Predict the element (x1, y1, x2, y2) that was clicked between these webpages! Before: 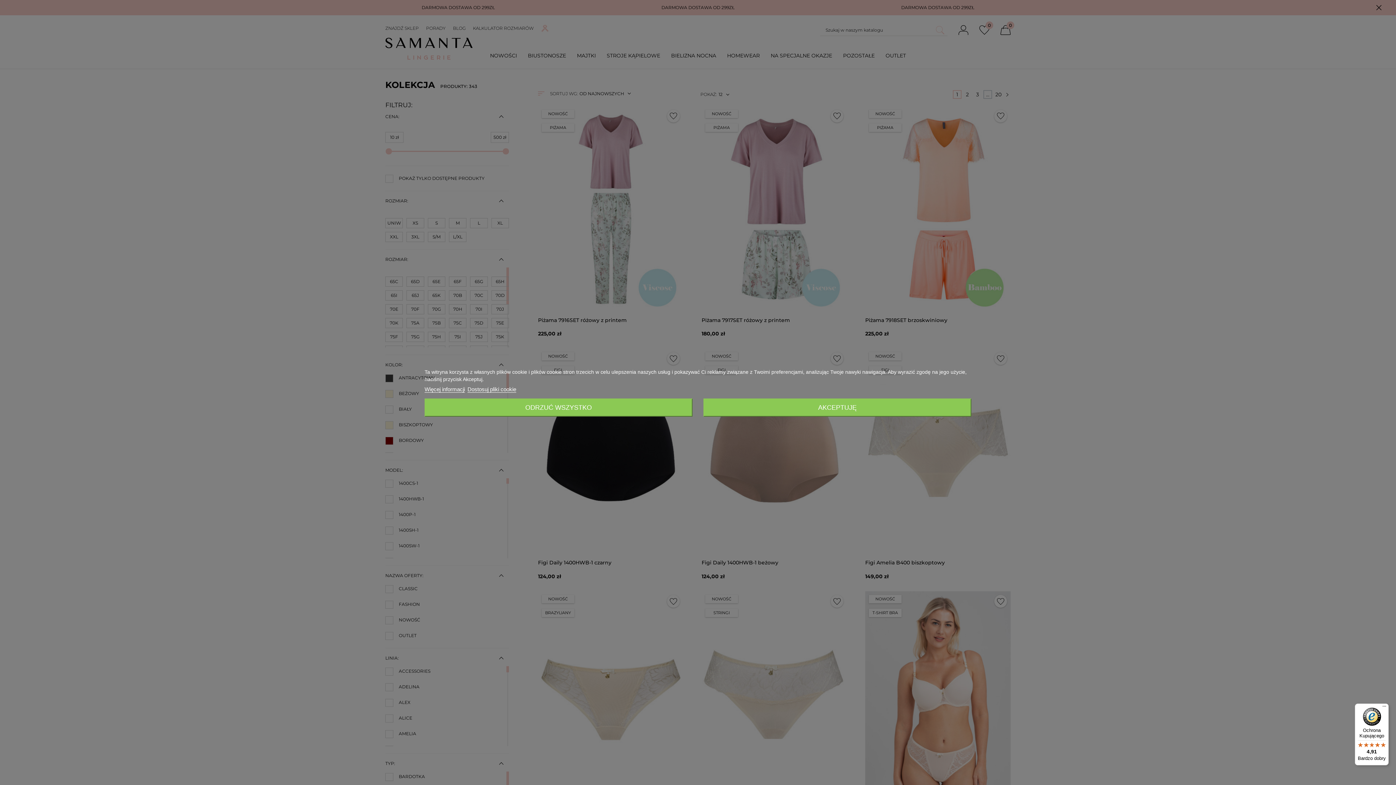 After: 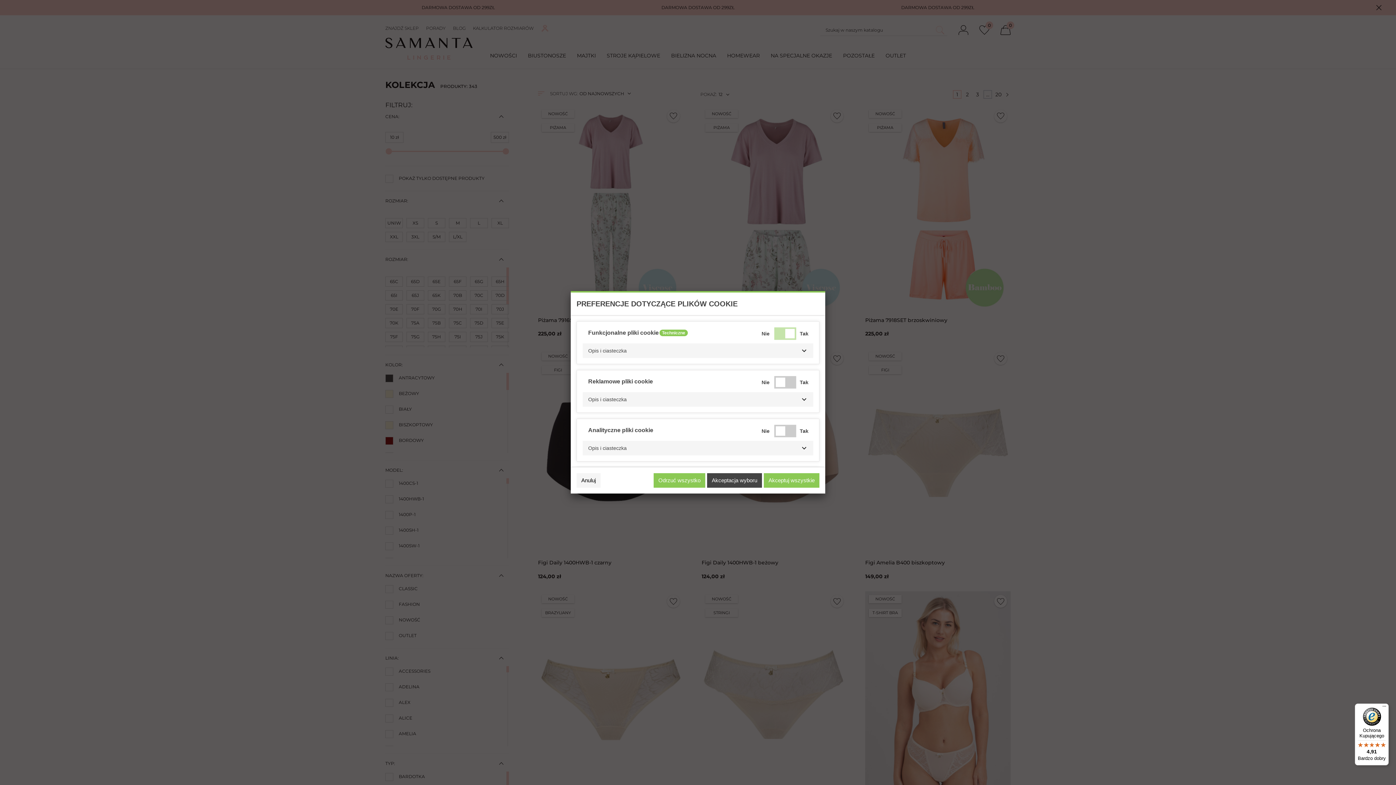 Action: label: Dostosuj pliki cookie bbox: (467, 386, 516, 392)